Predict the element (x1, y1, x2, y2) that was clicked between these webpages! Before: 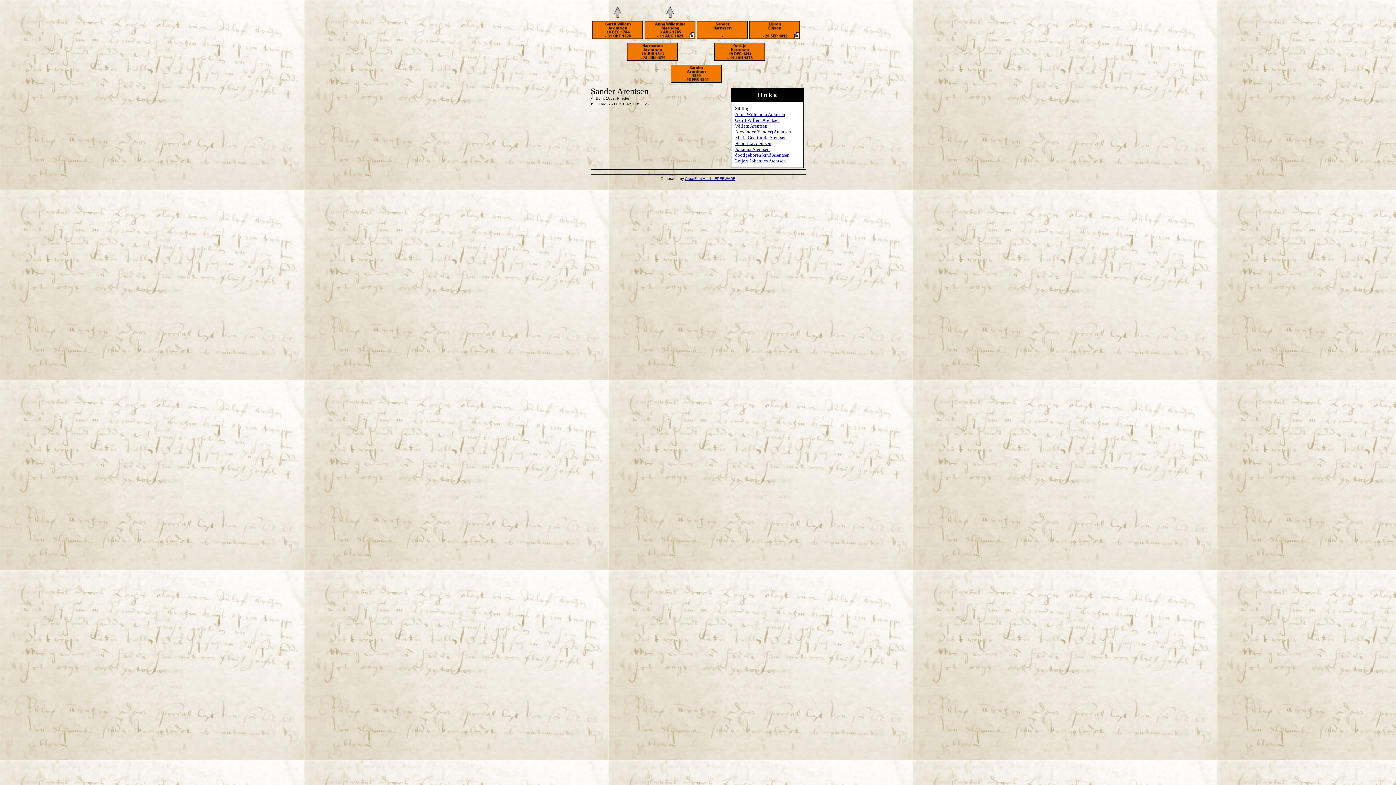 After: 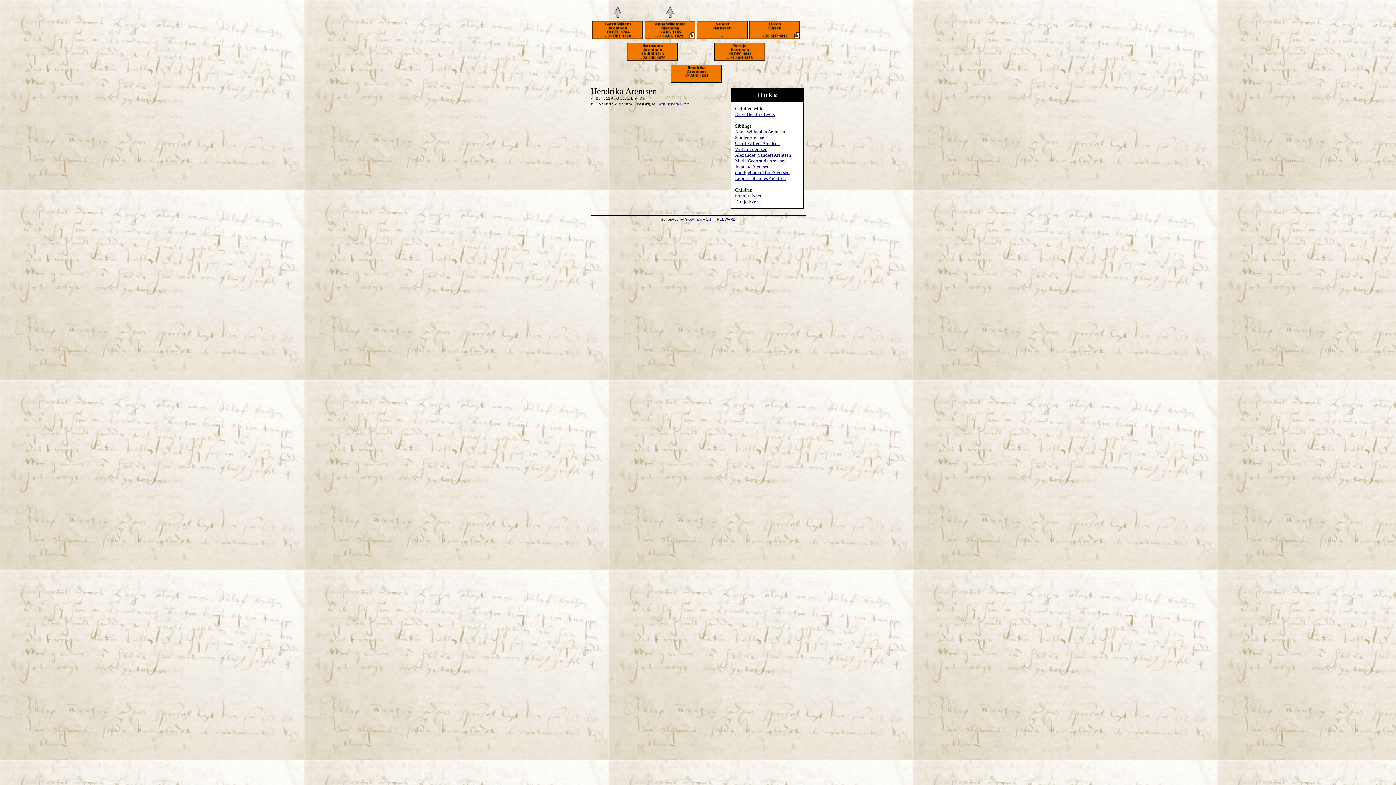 Action: bbox: (735, 140, 771, 146) label: Hendrika Arentsen